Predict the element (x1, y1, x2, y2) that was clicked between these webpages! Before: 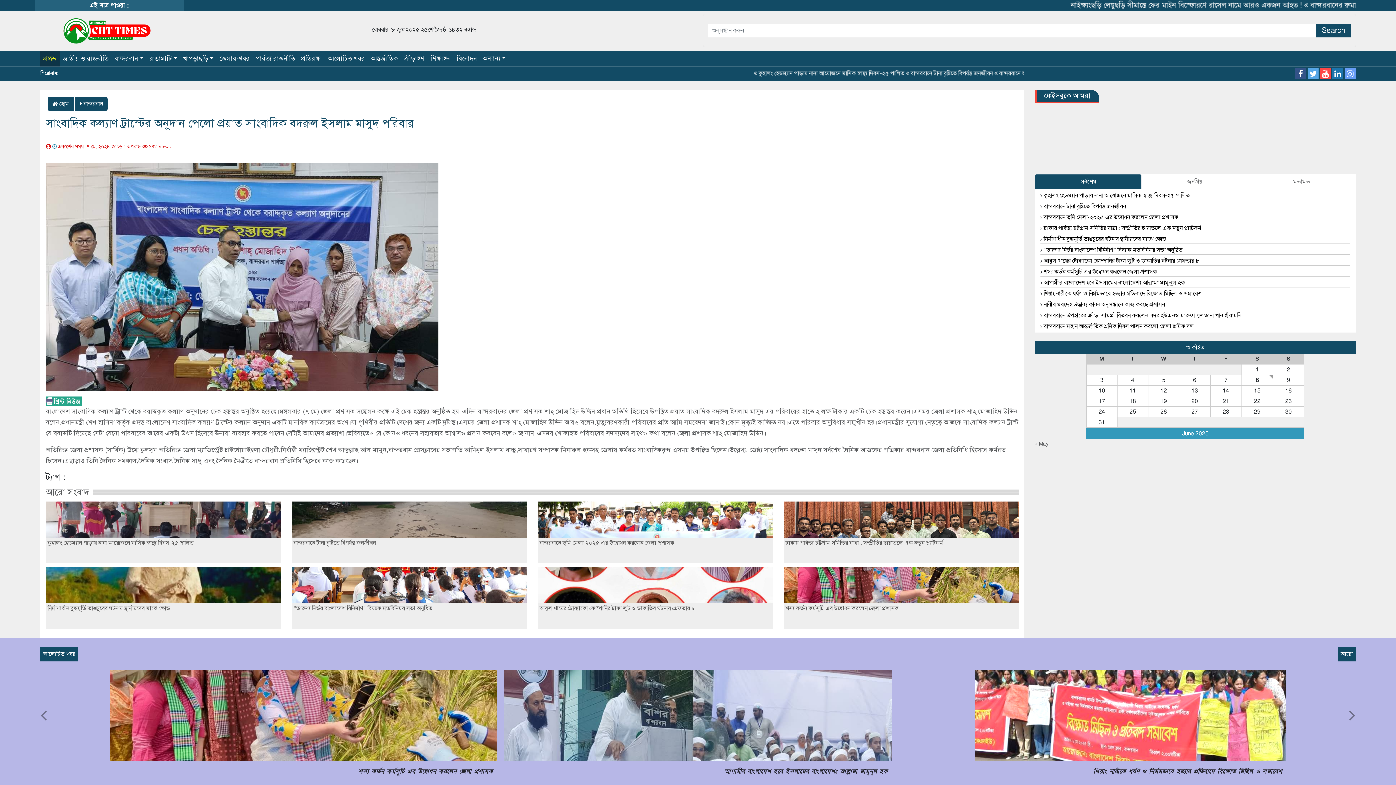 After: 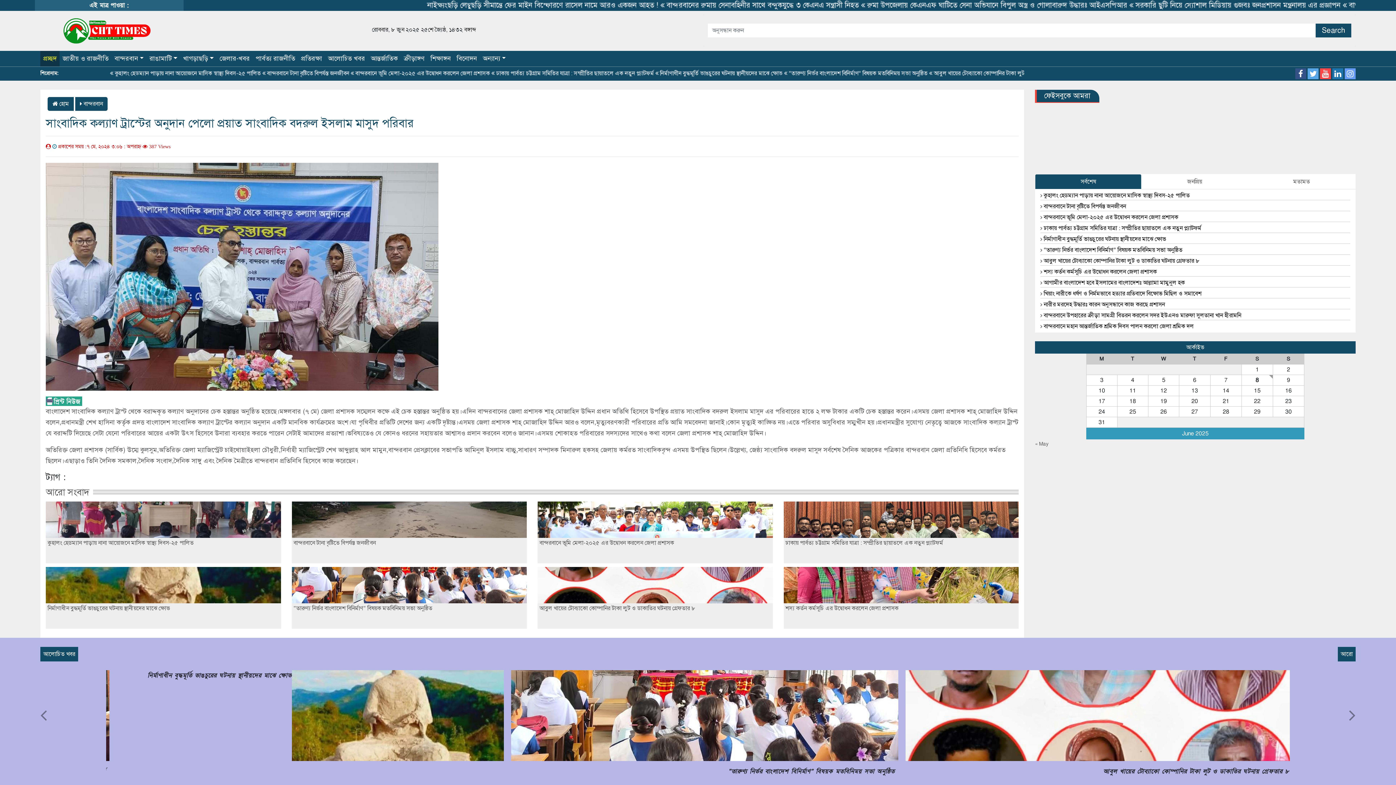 Action: bbox: (1035, 174, 1141, 189) label: সর্বশেষ